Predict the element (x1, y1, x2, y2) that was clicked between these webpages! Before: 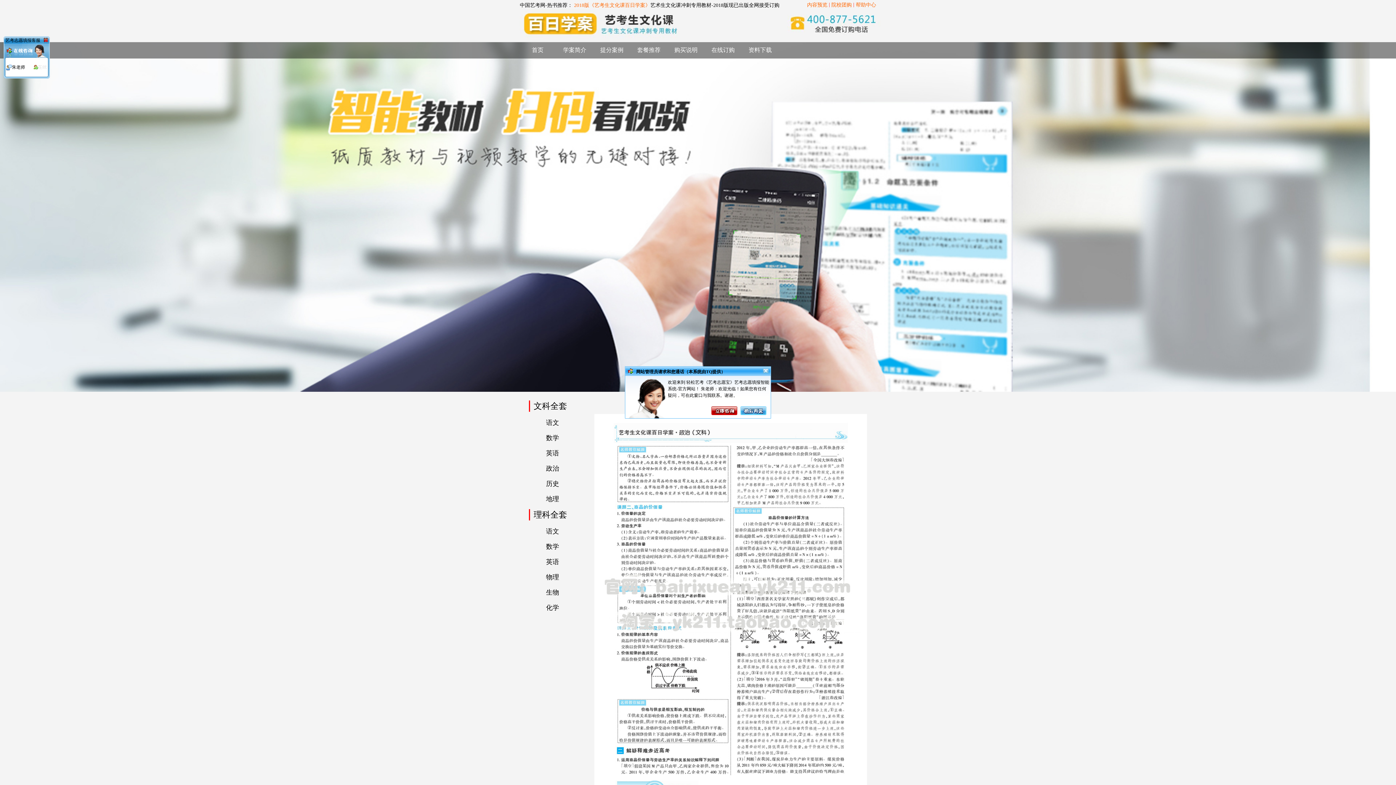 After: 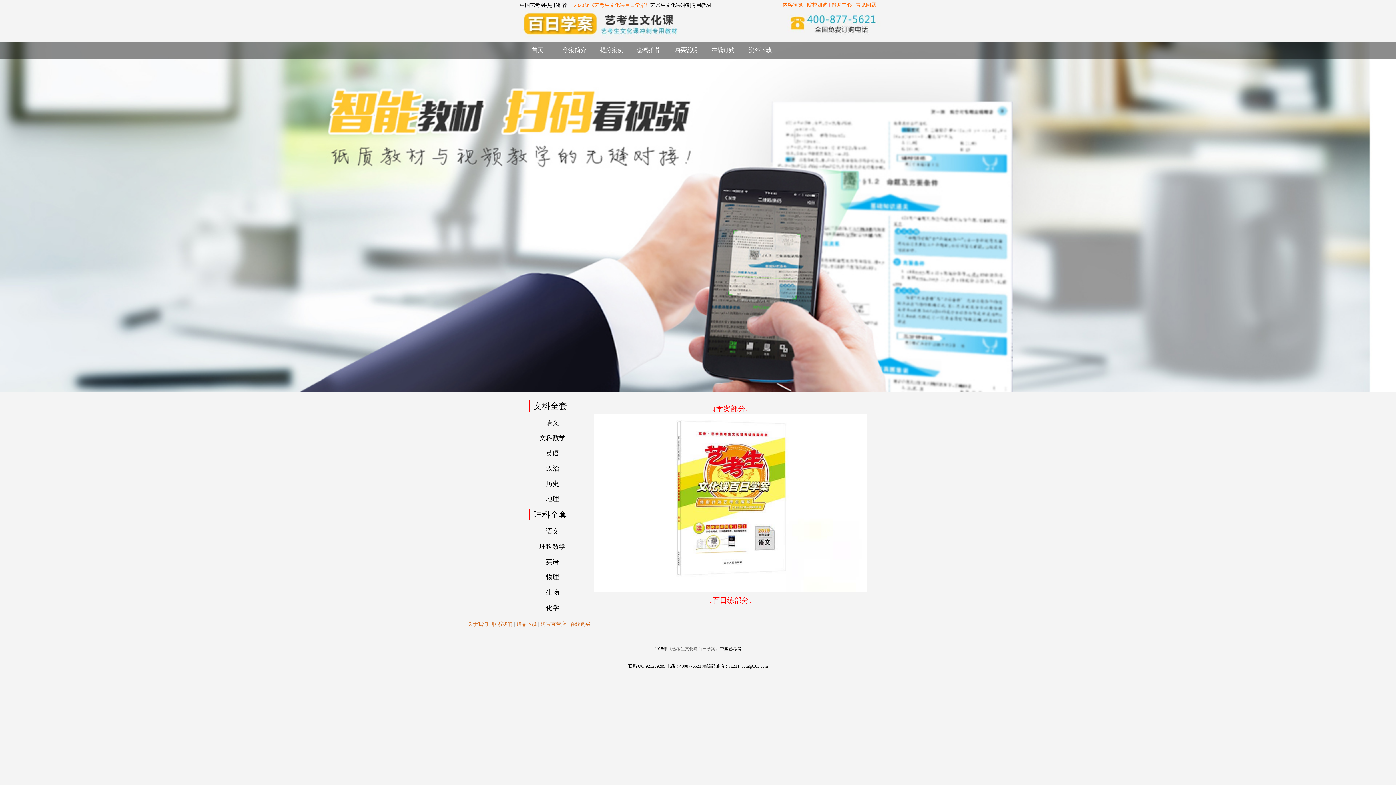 Action: bbox: (807, 2, 827, 7) label: 内容预览